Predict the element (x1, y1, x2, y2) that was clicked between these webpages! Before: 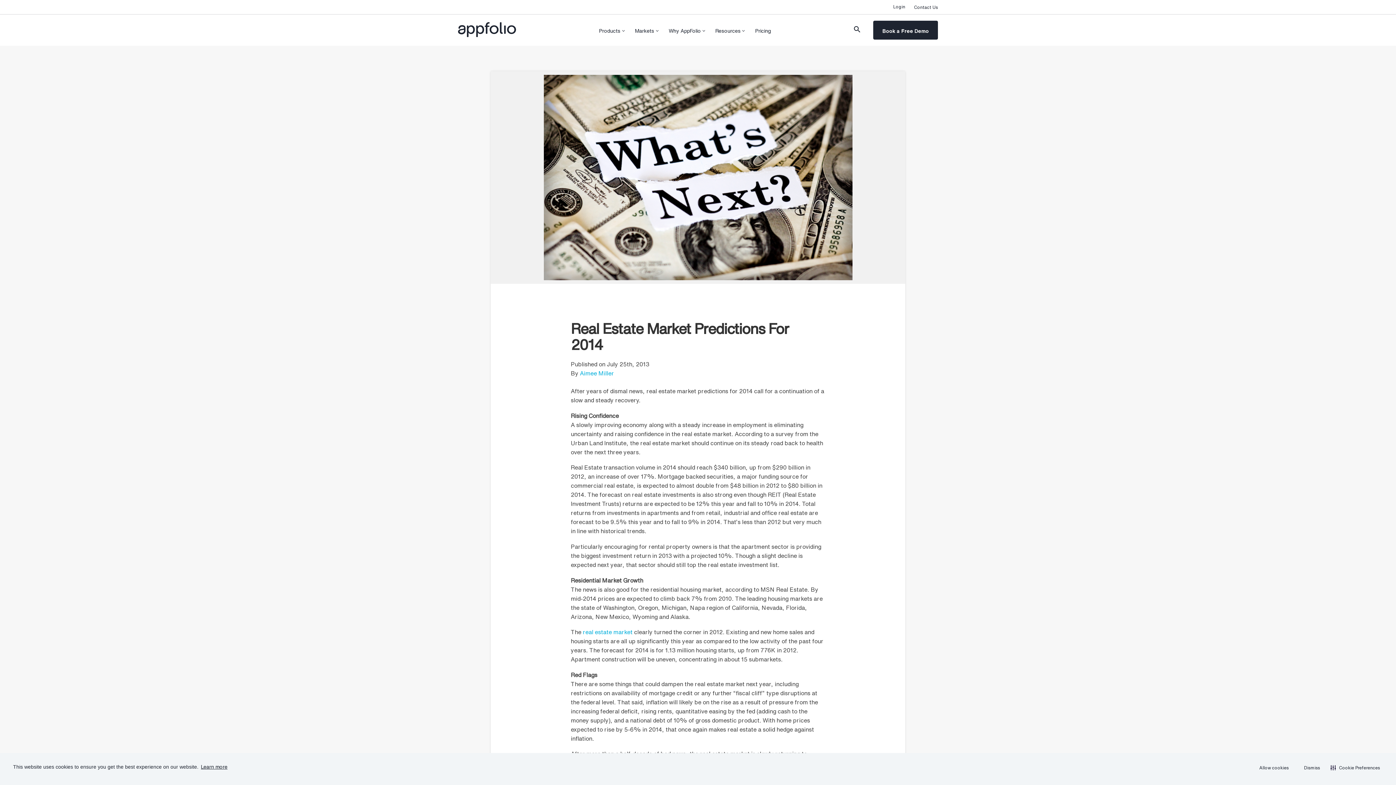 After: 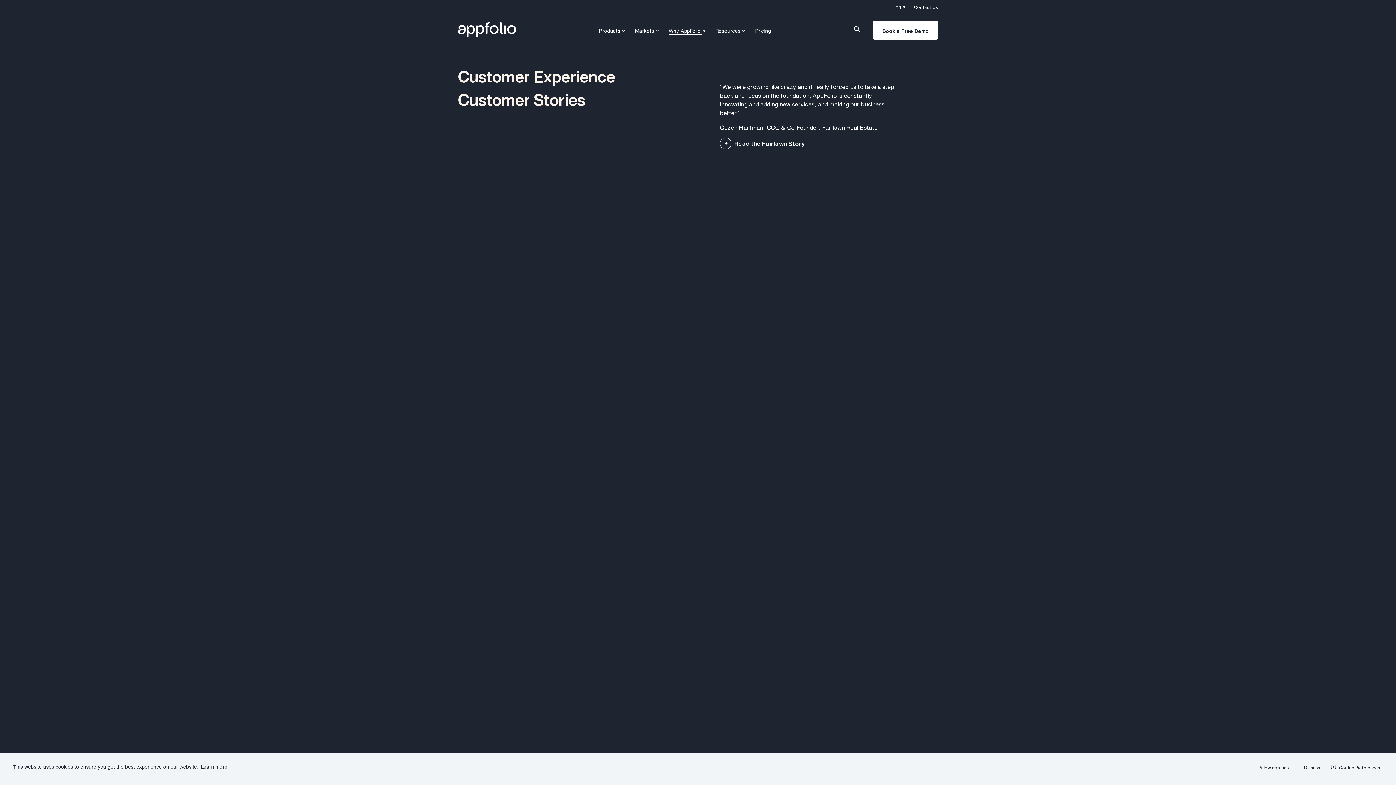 Action: bbox: (668, 25, 705, 34) label: Open Why AppFolio subnavigation